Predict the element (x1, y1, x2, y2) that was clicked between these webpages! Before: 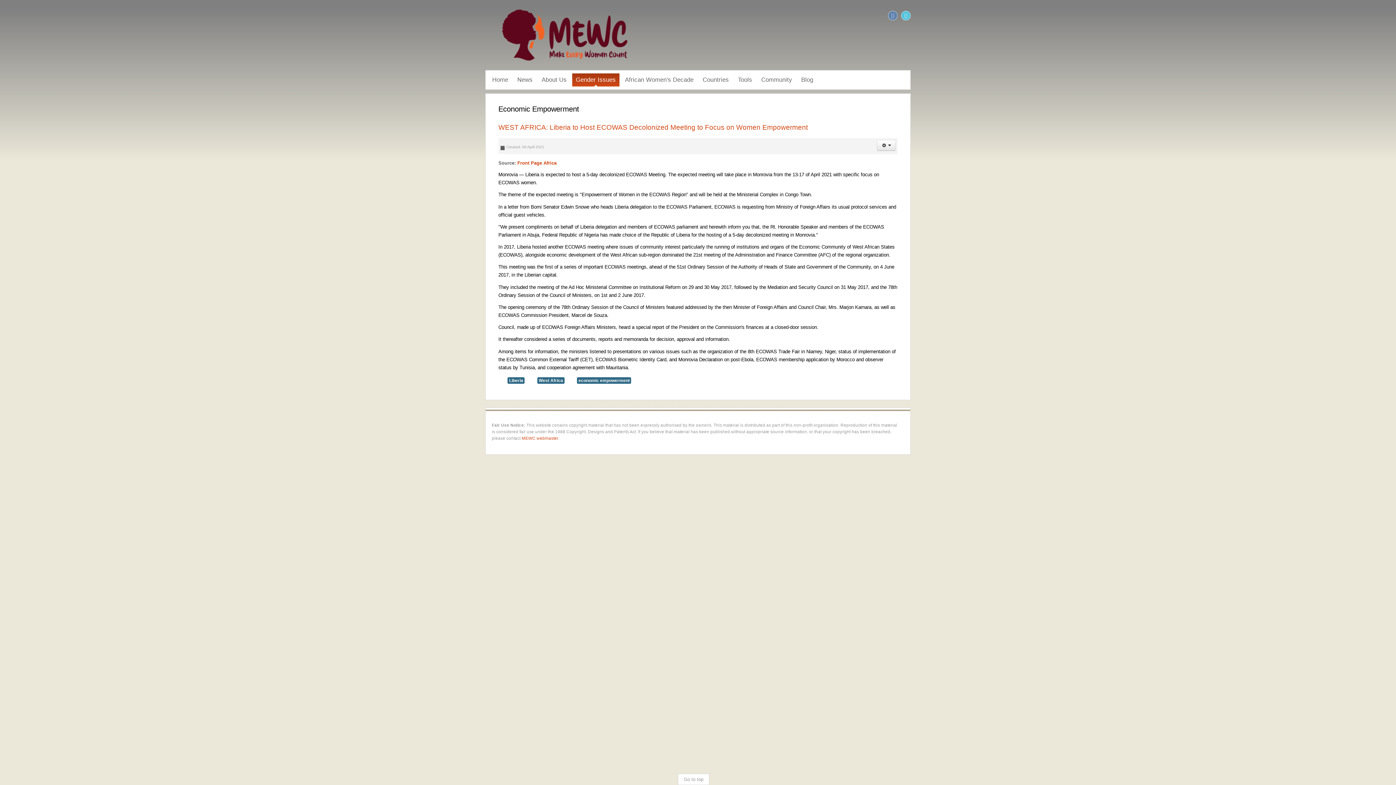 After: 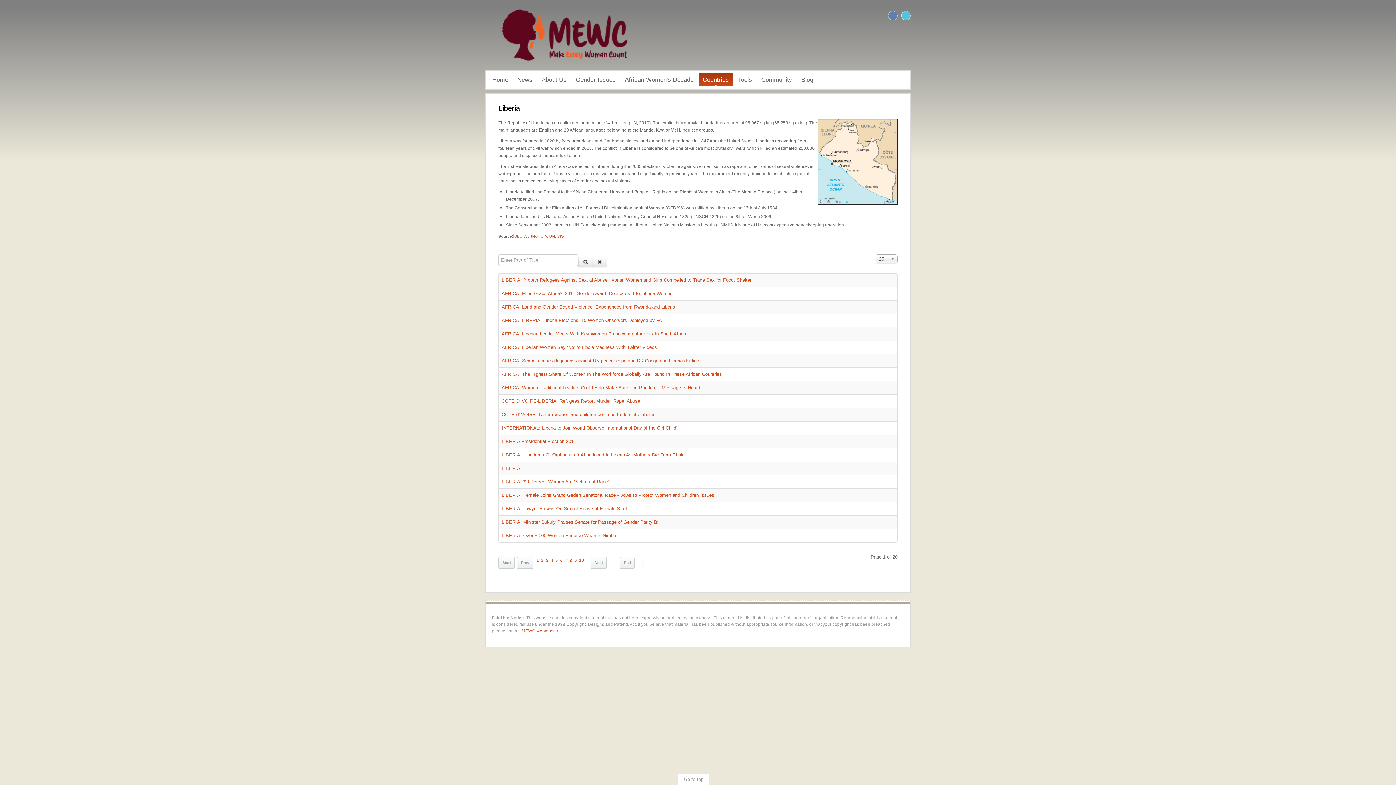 Action: label: Liberia bbox: (507, 377, 524, 383)